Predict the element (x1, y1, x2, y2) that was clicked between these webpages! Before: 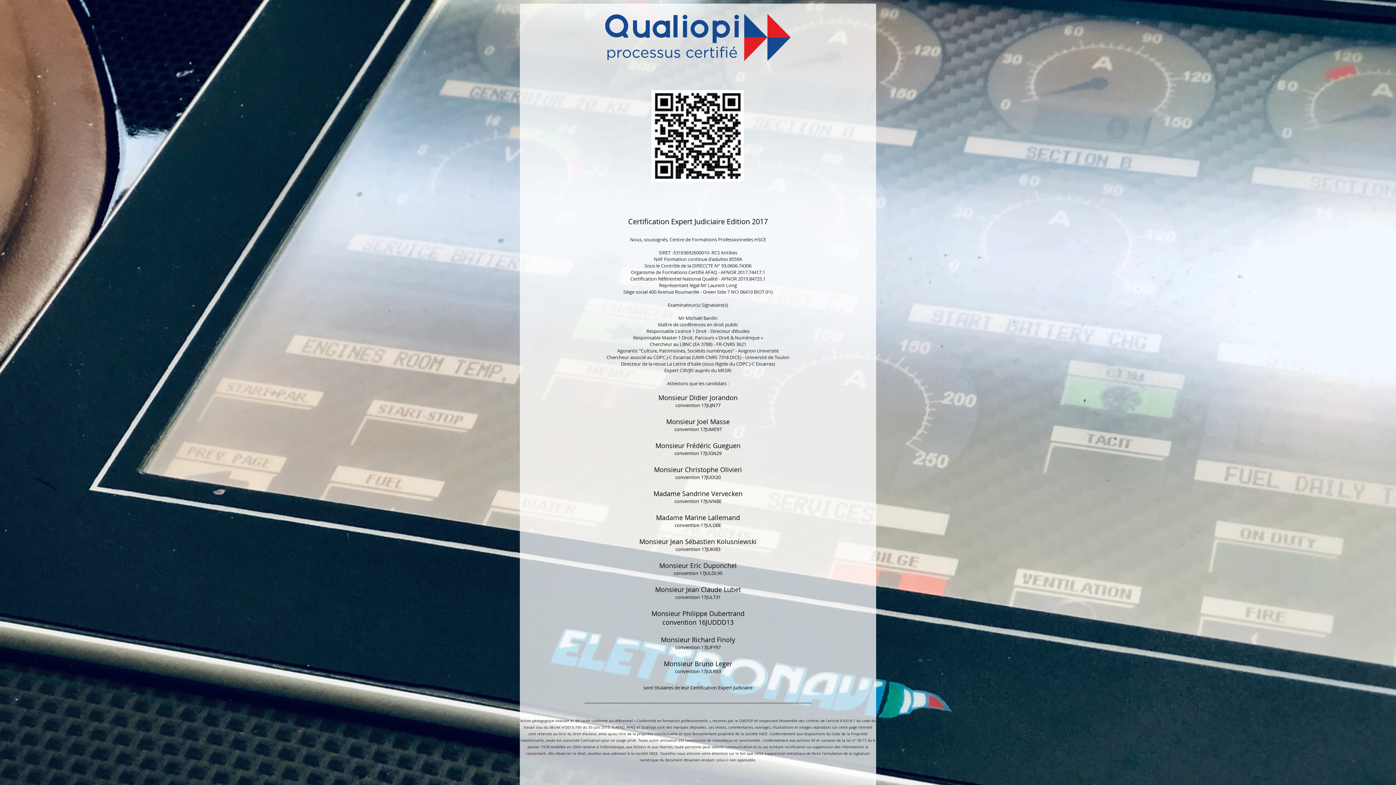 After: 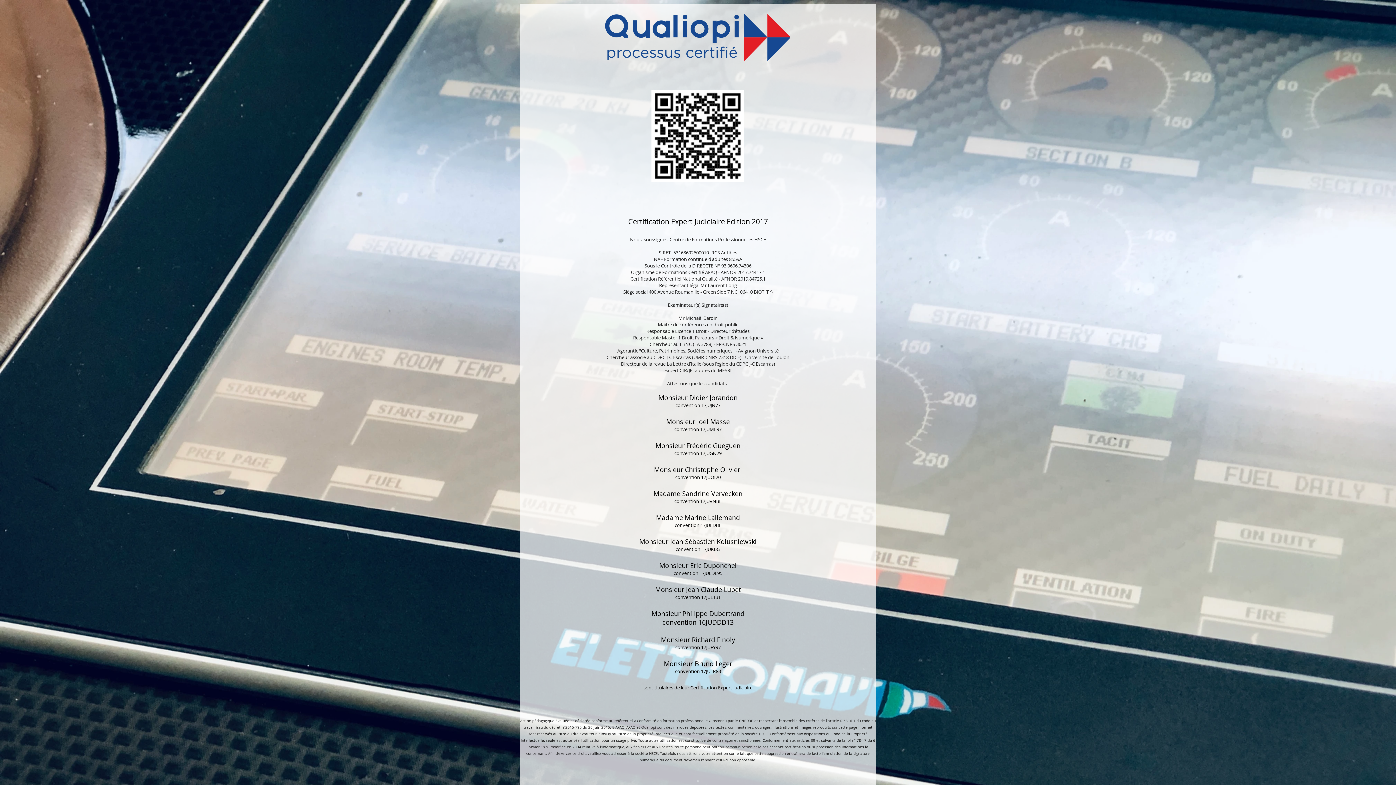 Action: bbox: (666, 360, 701, 367) label: La Lettre d’Italie